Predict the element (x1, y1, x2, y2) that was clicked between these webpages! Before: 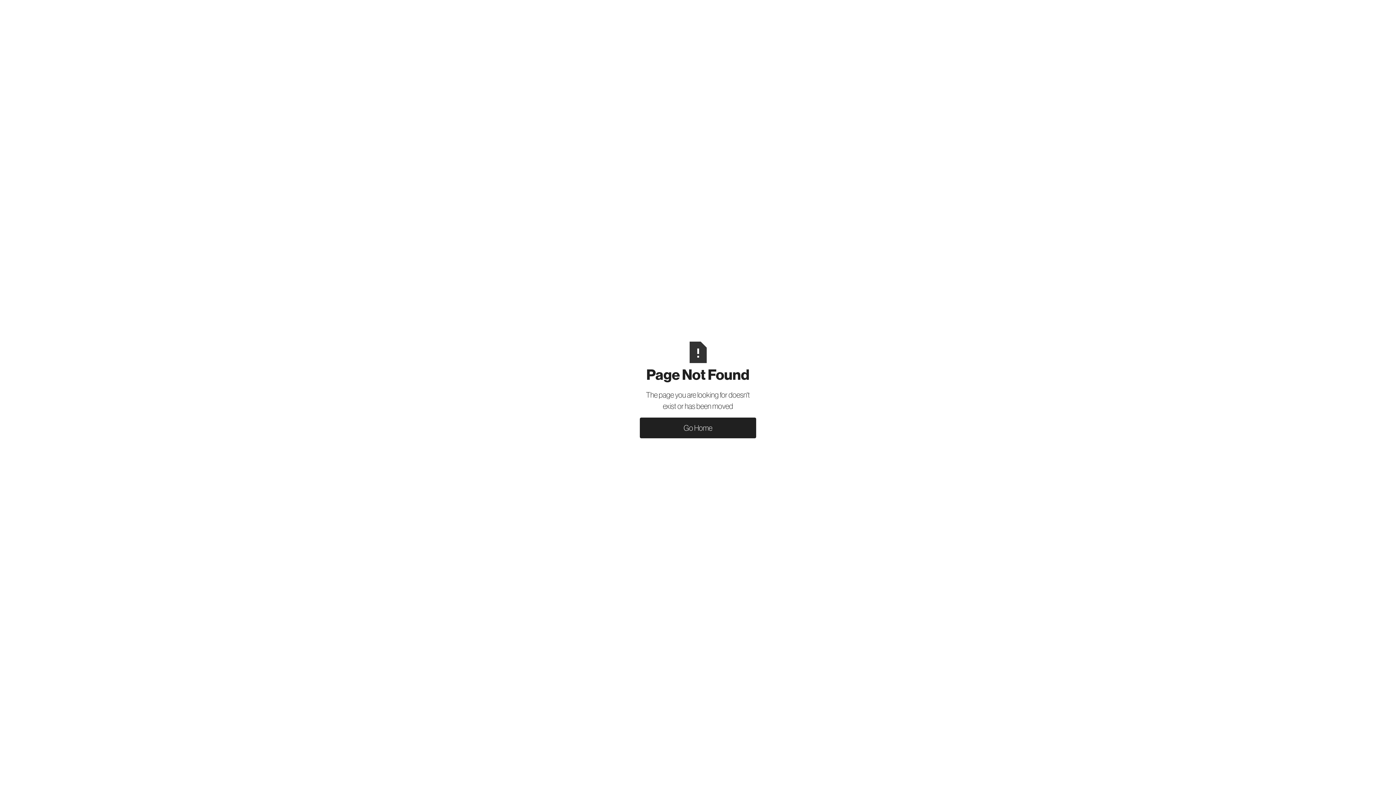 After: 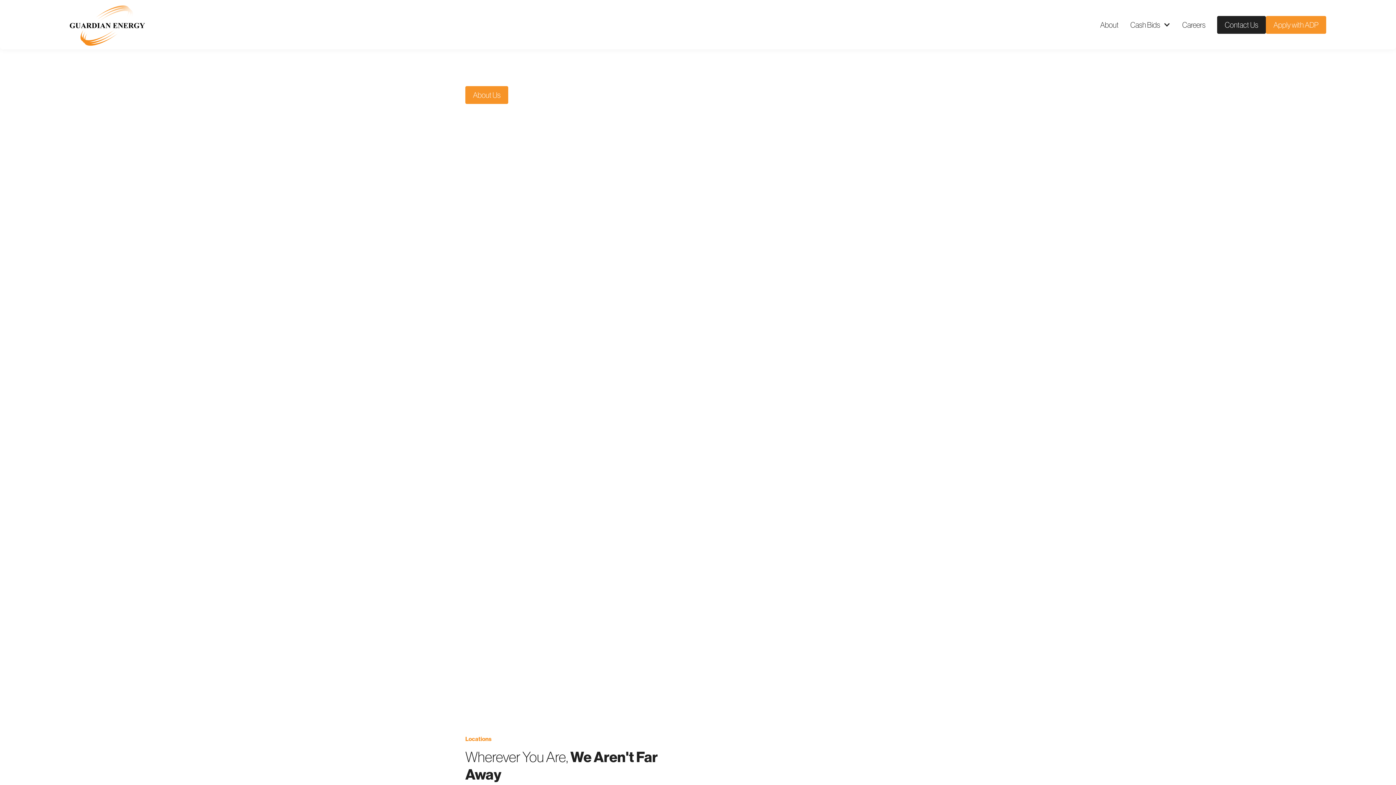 Action: bbox: (640, 417, 756, 438) label: Go Home